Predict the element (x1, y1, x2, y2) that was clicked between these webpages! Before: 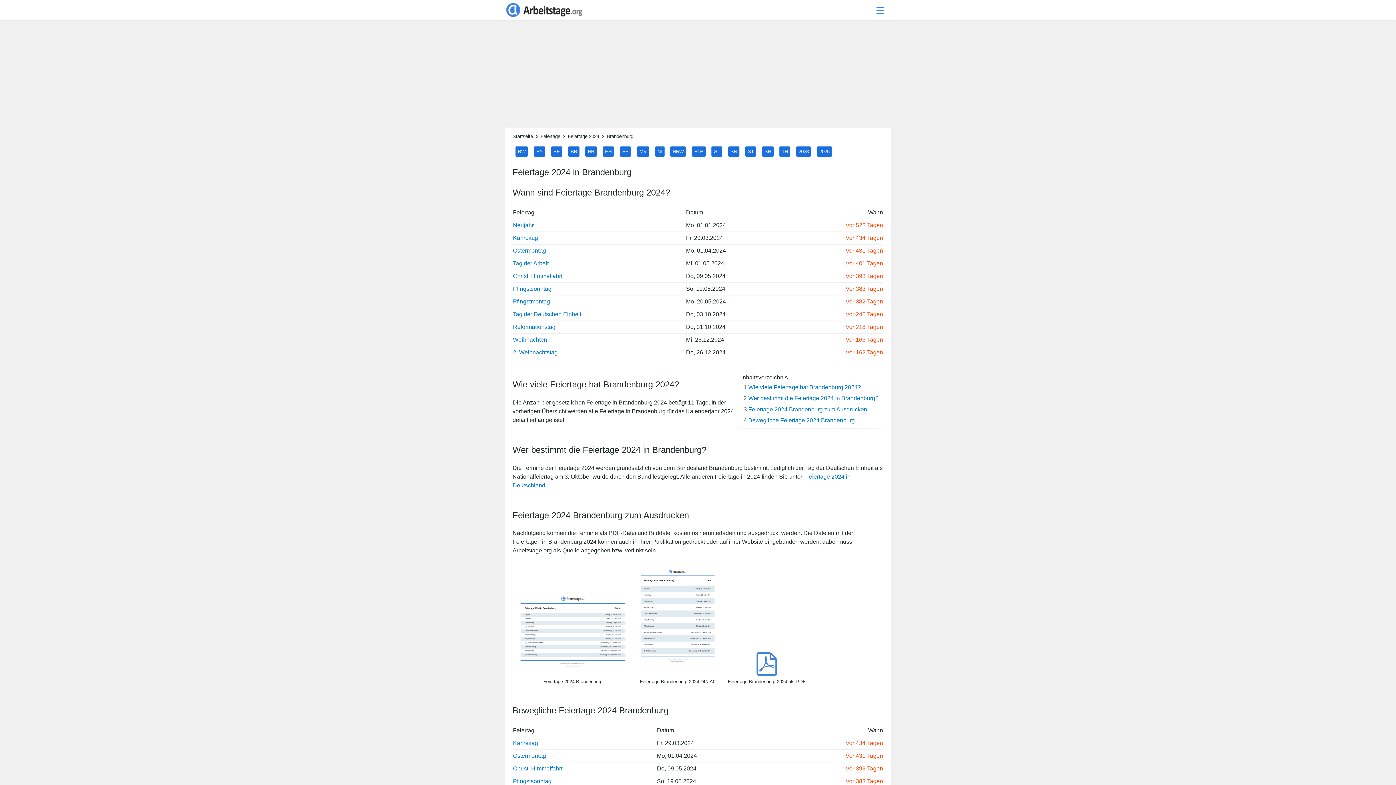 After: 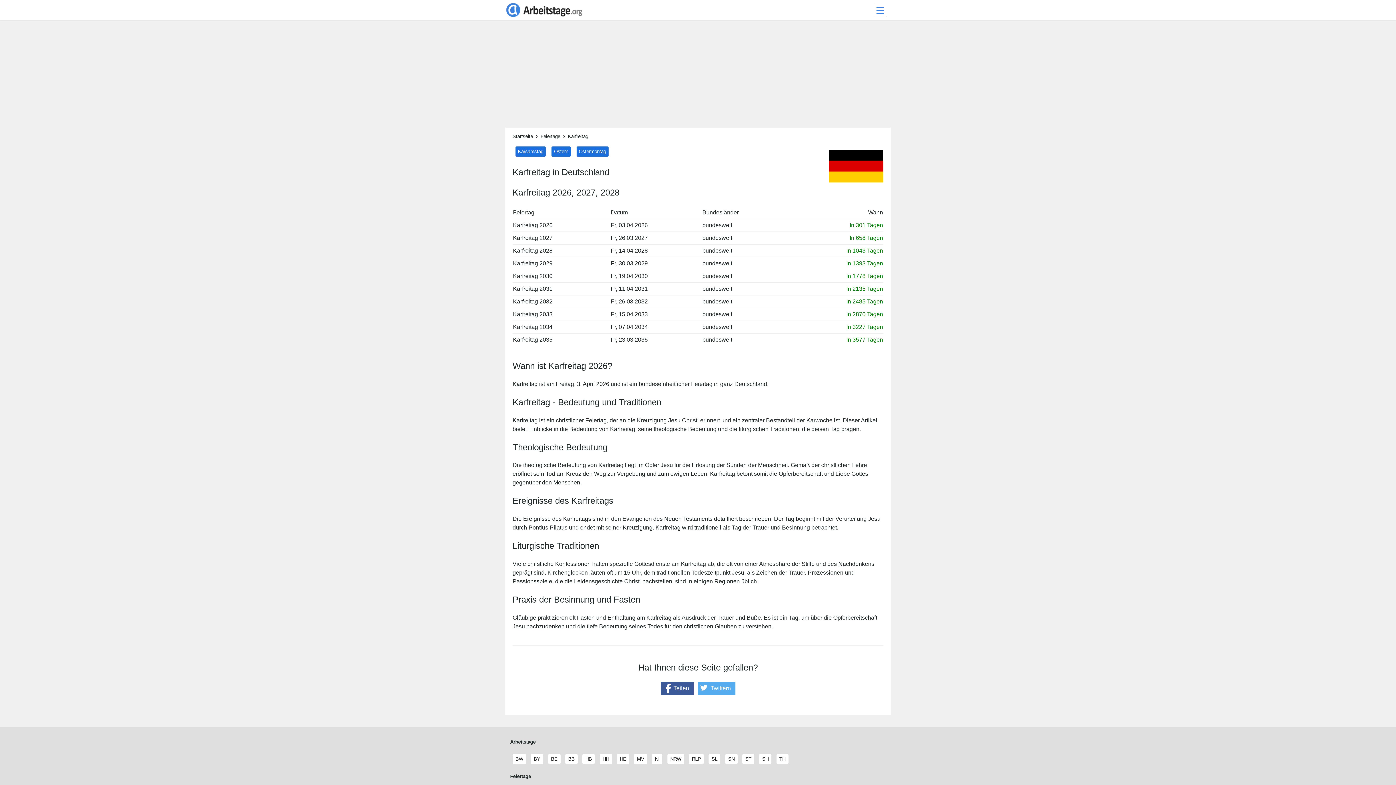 Action: label: Karfreitag bbox: (513, 234, 538, 241)